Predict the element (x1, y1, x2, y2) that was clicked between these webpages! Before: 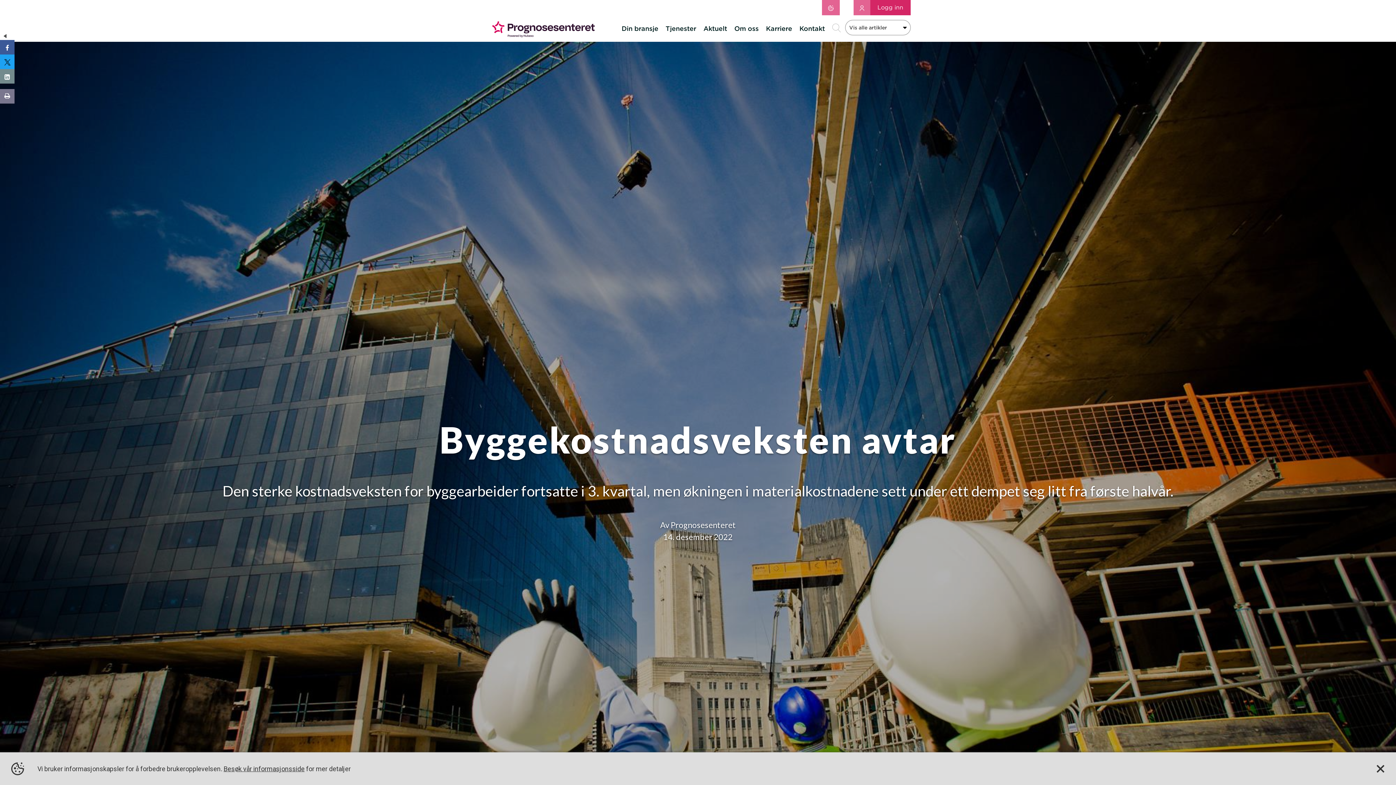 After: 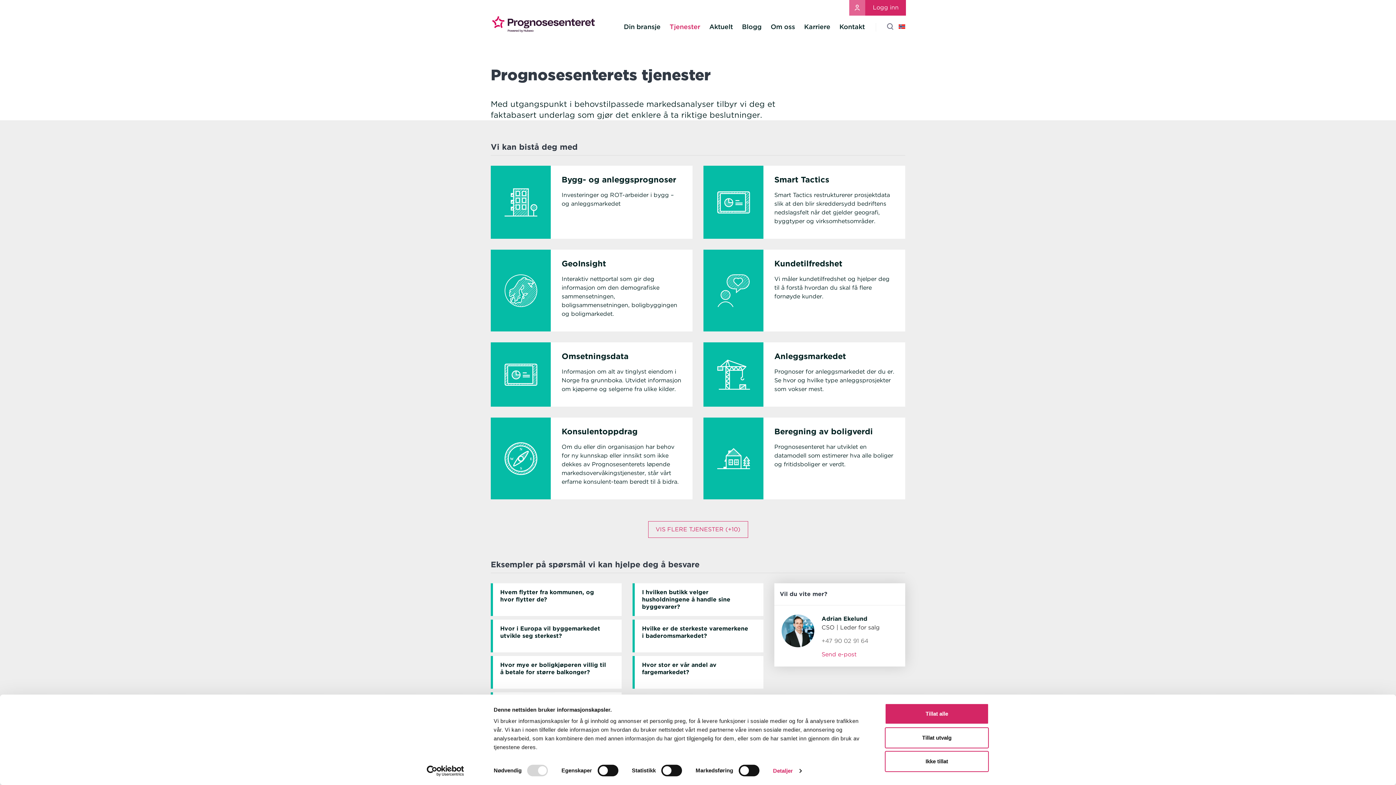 Action: label: Tjenester bbox: (662, 24, 700, 32)